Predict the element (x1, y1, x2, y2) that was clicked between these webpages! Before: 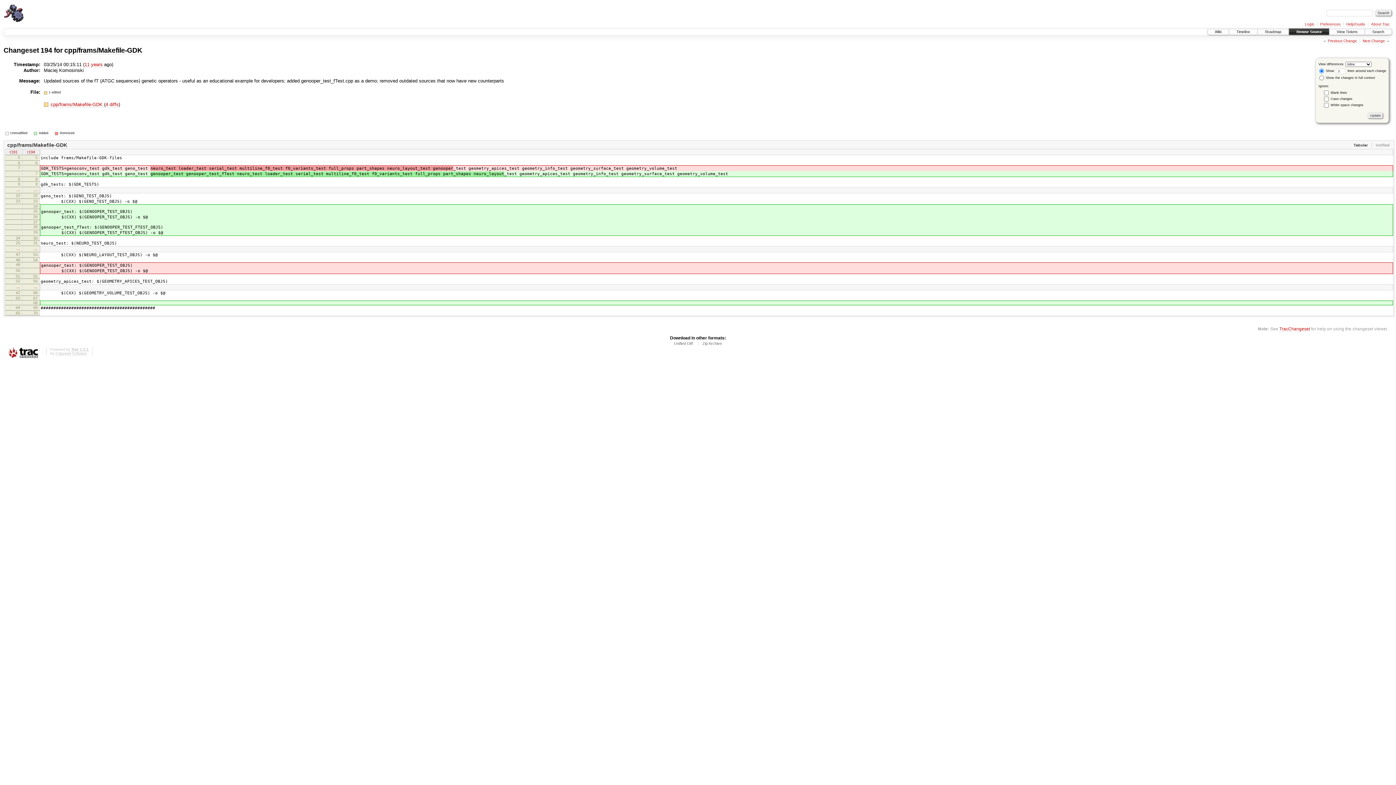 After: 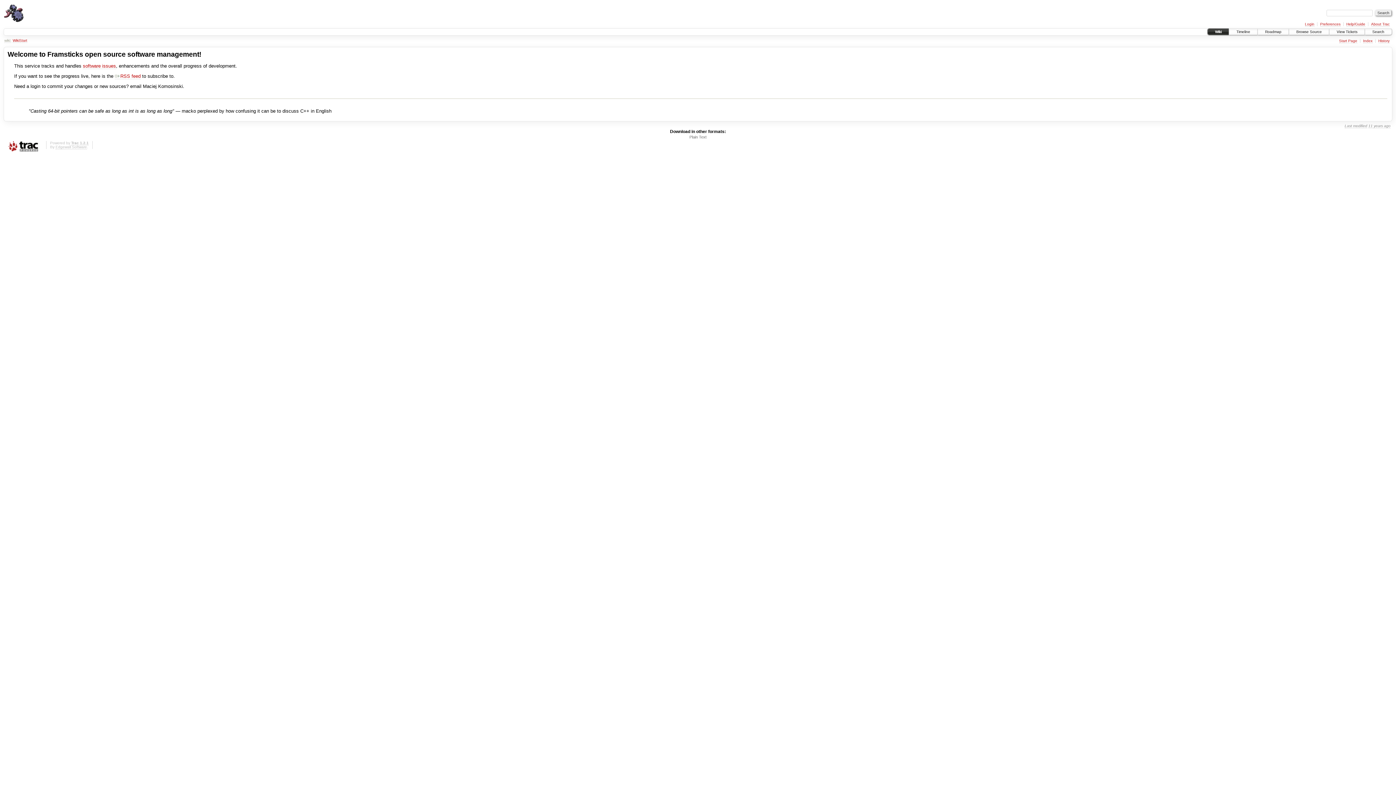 Action: label: Wiki bbox: (1208, 28, 1229, 35)